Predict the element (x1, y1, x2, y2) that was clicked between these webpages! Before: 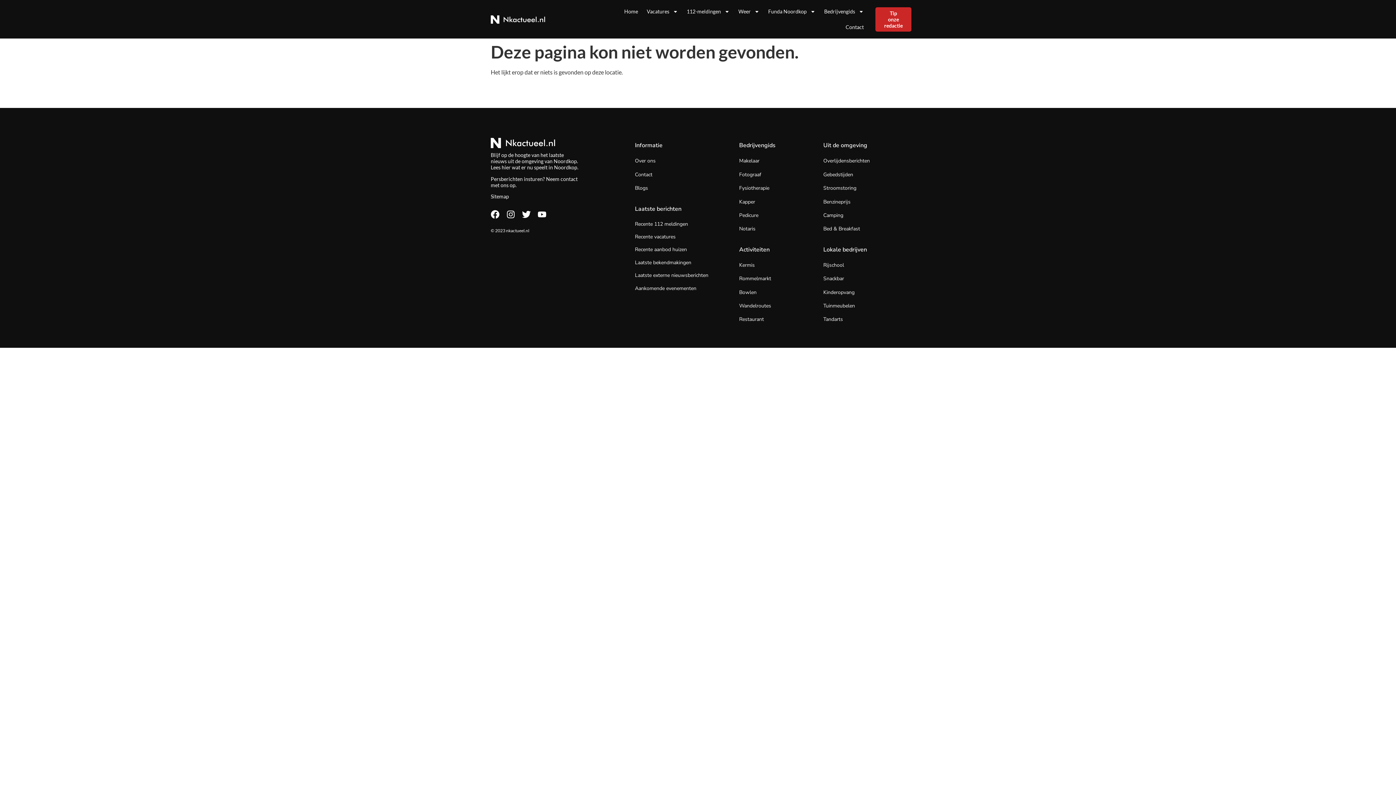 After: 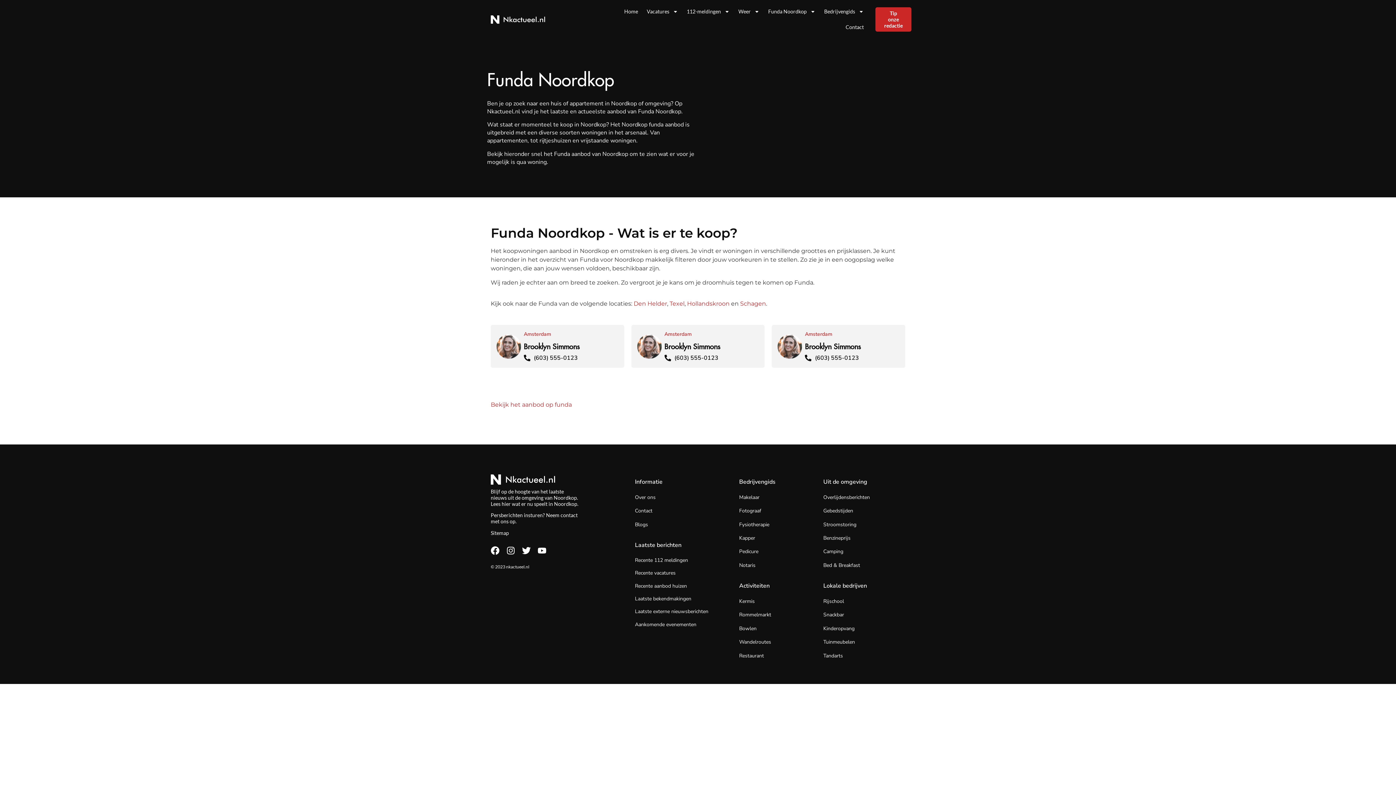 Action: bbox: (635, 246, 687, 253) label: Recente aanbod huizen